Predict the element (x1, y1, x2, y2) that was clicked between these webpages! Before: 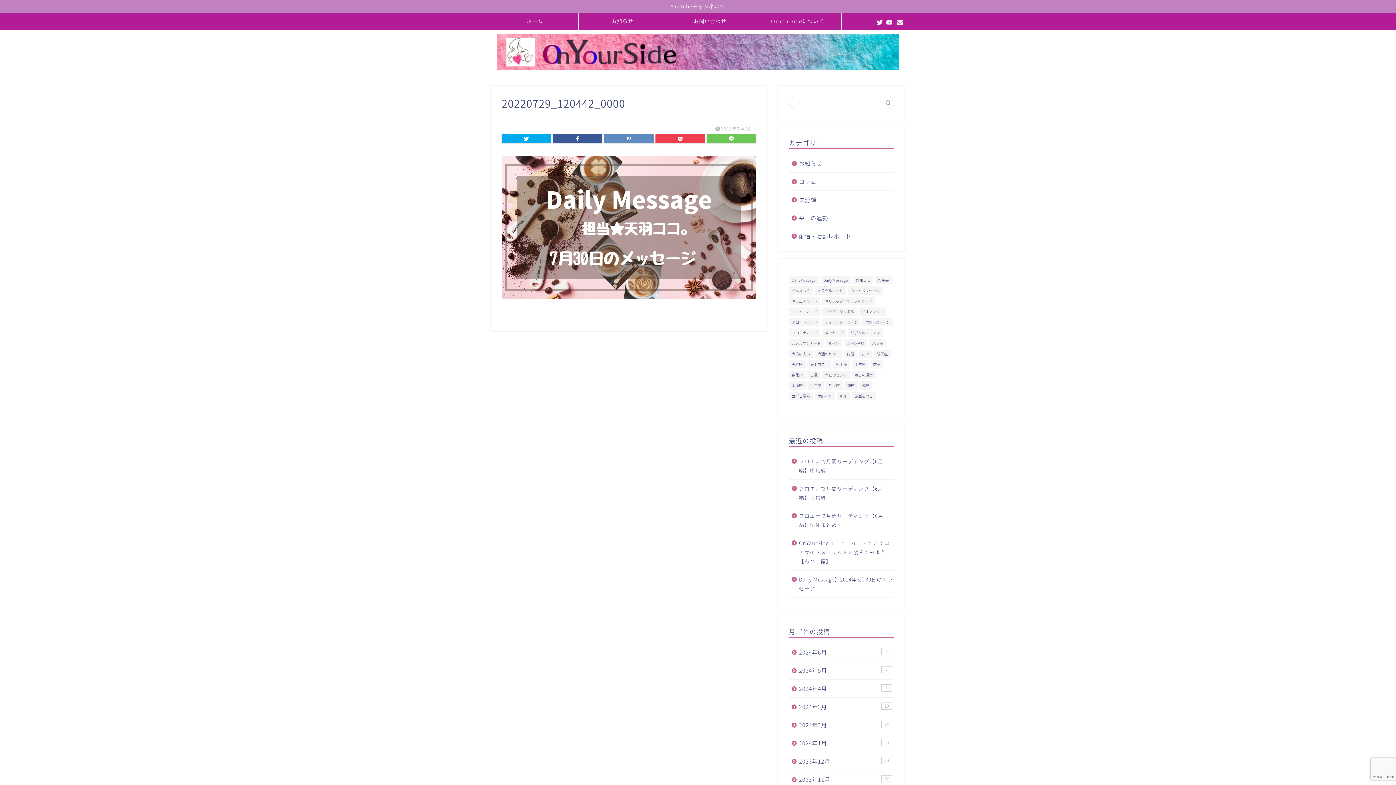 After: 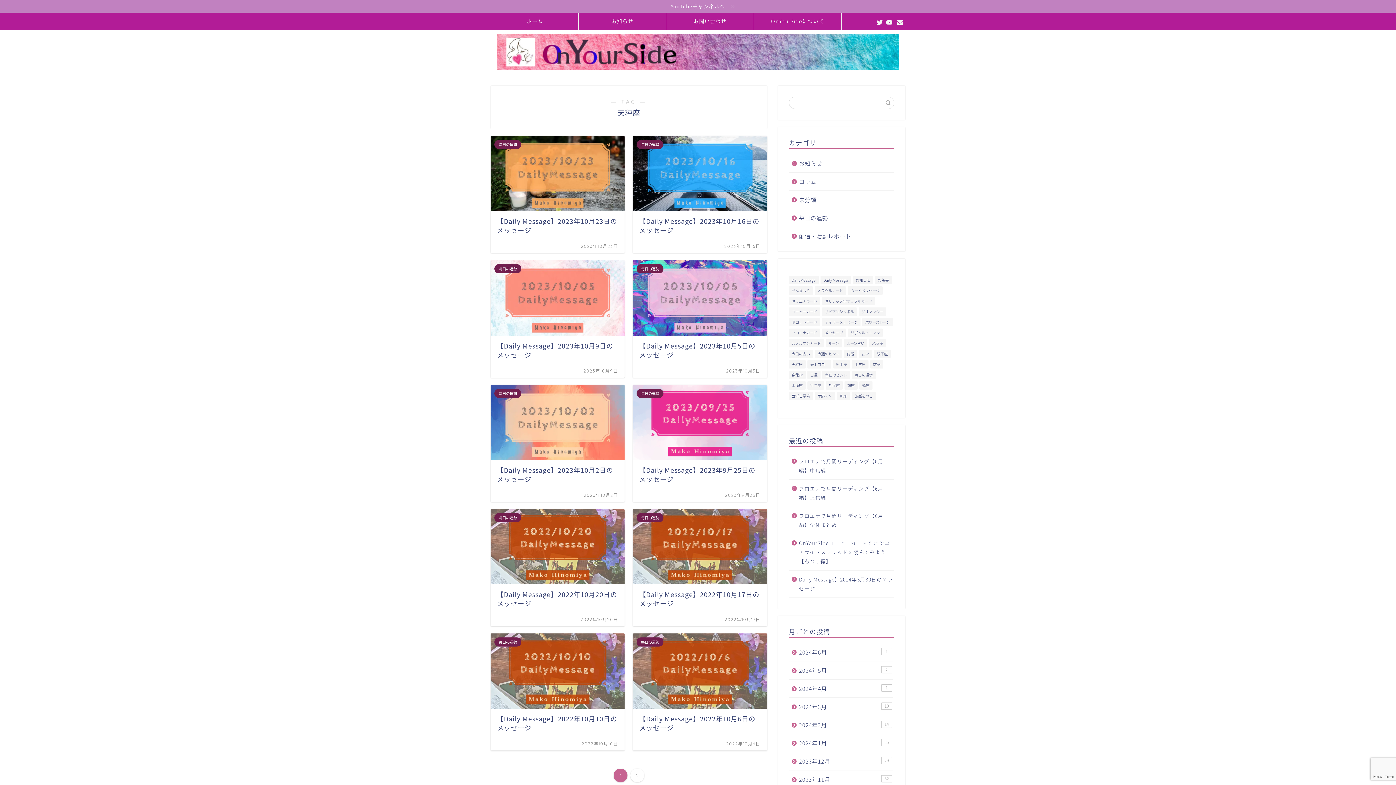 Action: bbox: (789, 360, 805, 368) label: 天秤座 (18個の項目)